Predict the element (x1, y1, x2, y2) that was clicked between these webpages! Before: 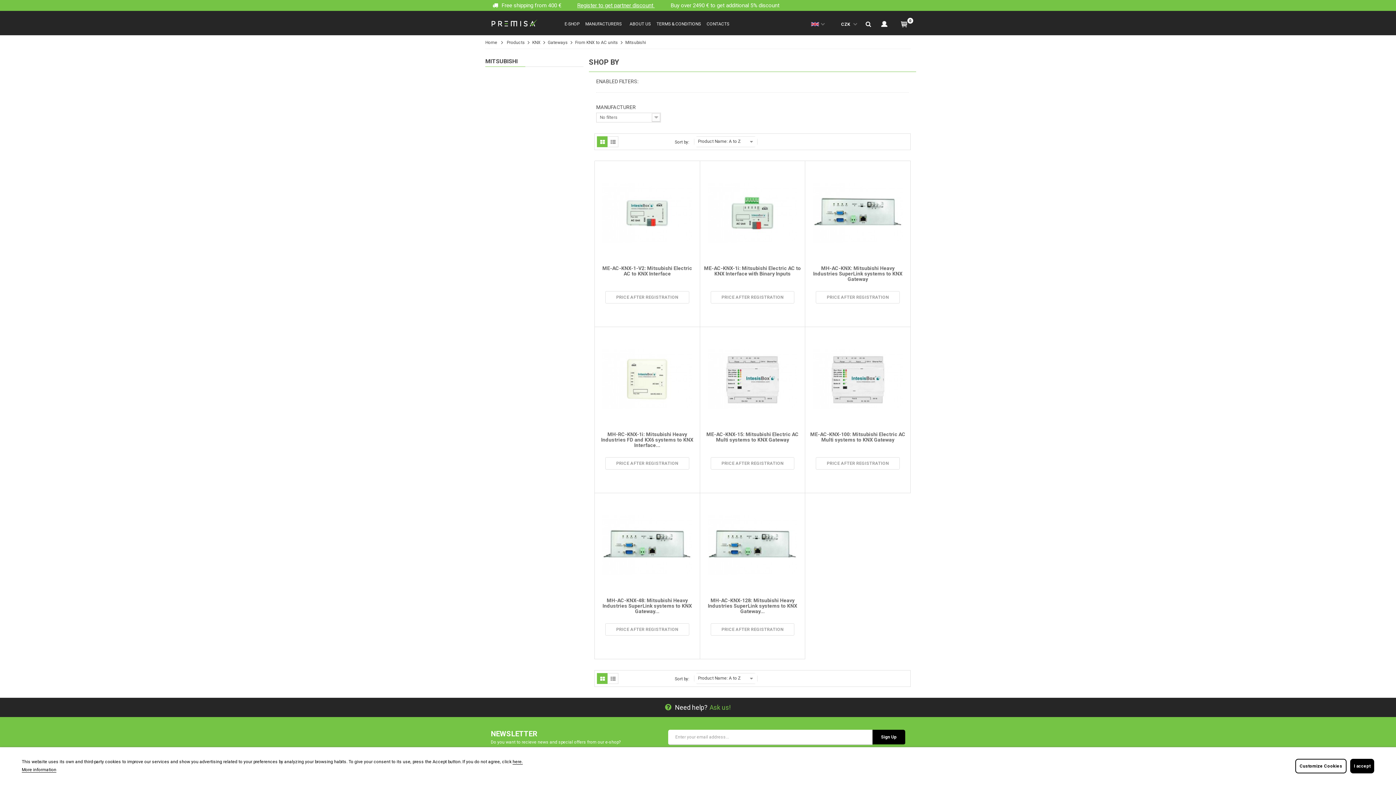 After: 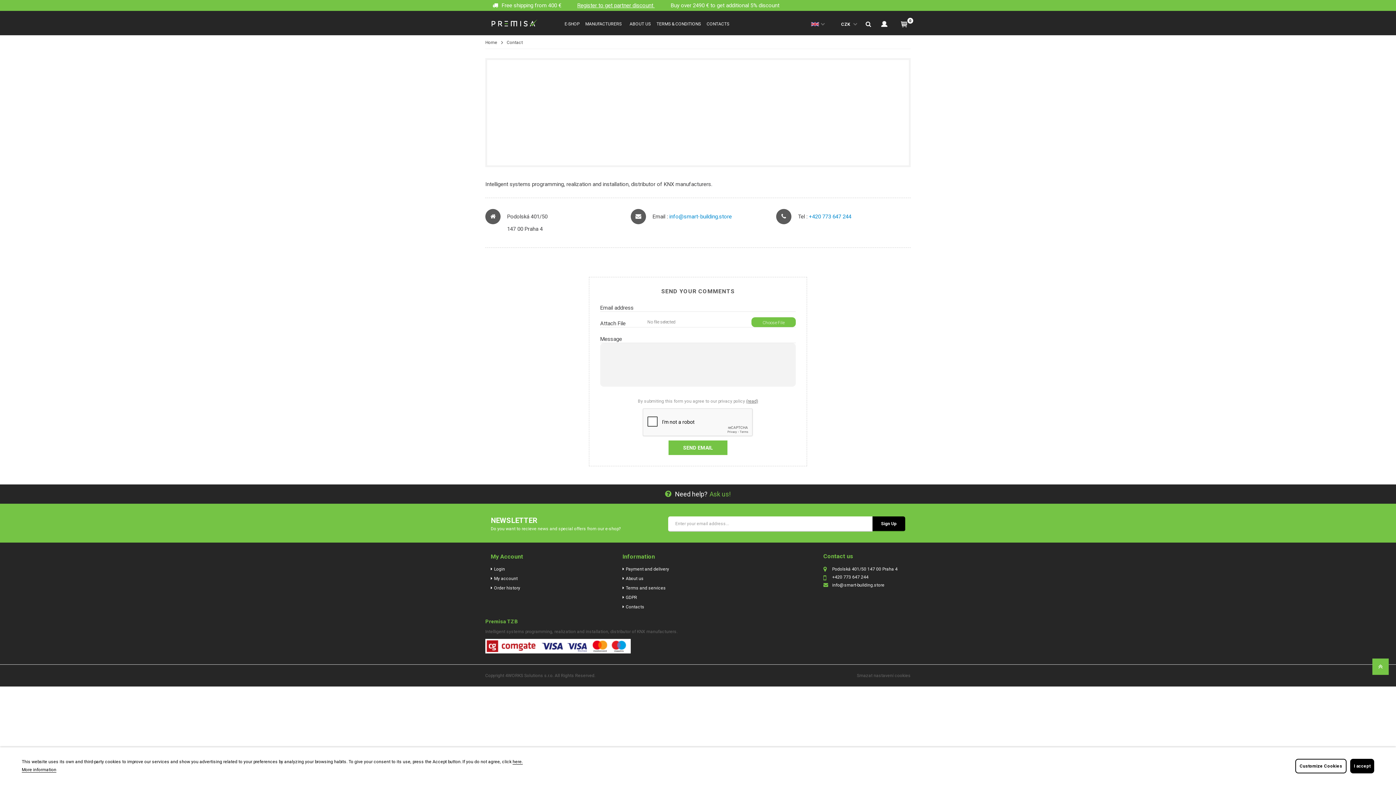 Action: bbox: (704, 18, 732, 29) label: CONTACTS